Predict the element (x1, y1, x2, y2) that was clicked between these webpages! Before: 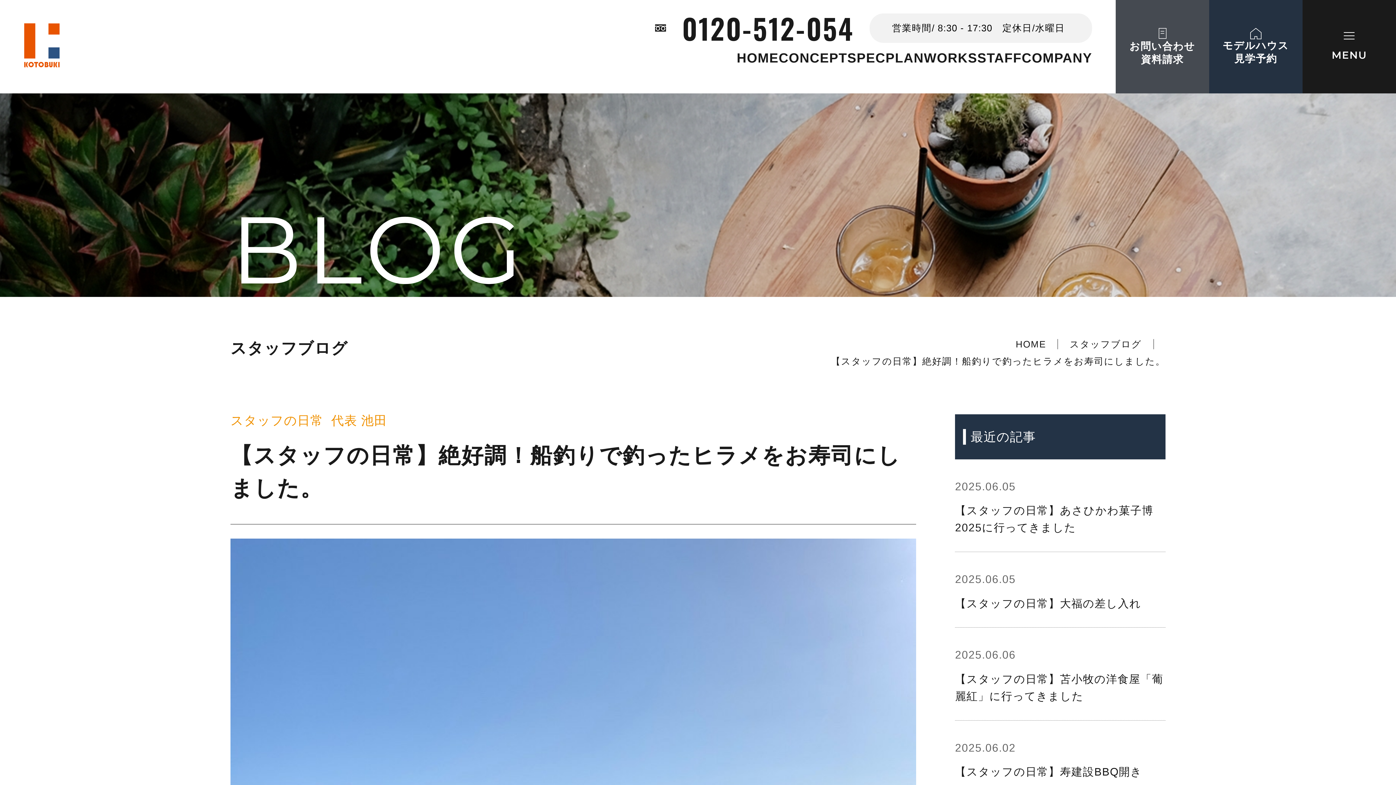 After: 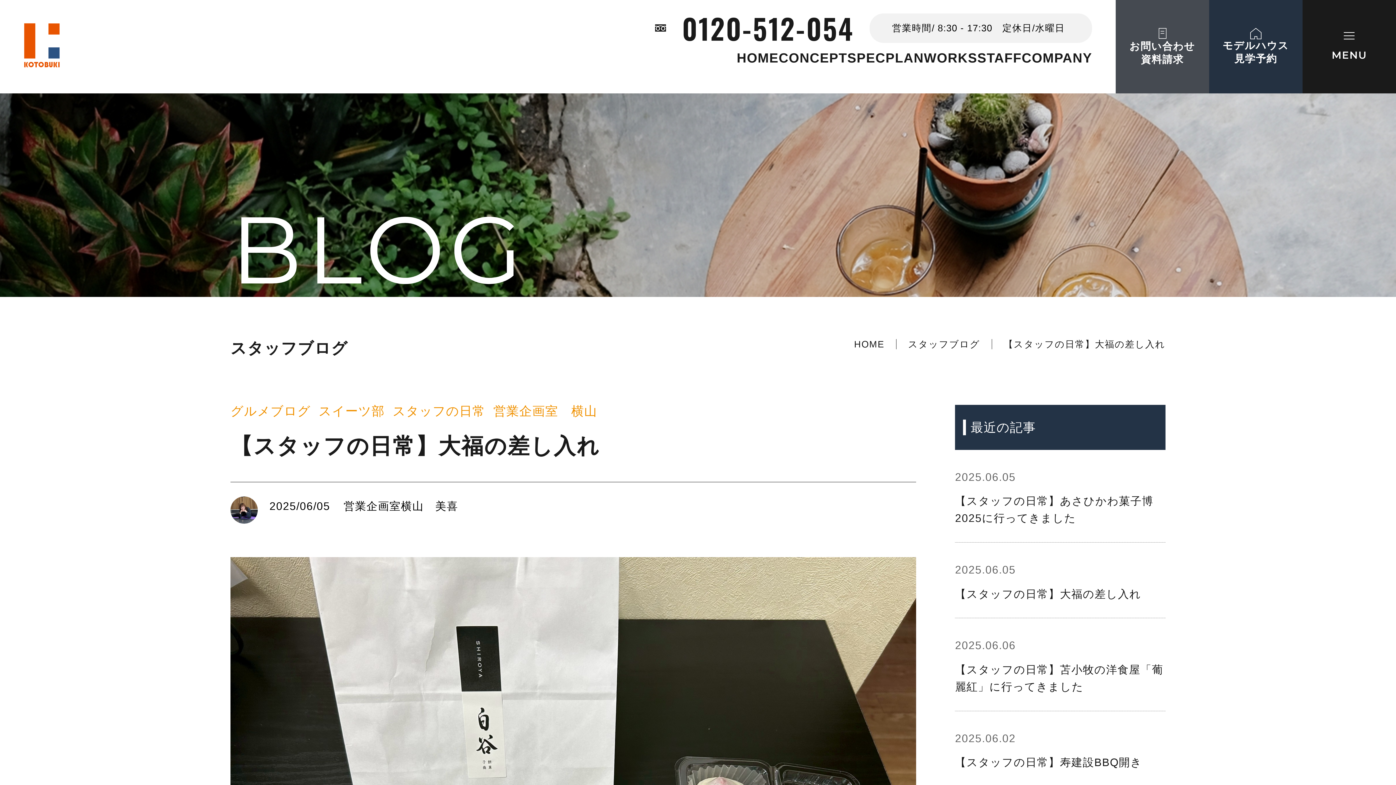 Action: bbox: (955, 567, 1165, 627)